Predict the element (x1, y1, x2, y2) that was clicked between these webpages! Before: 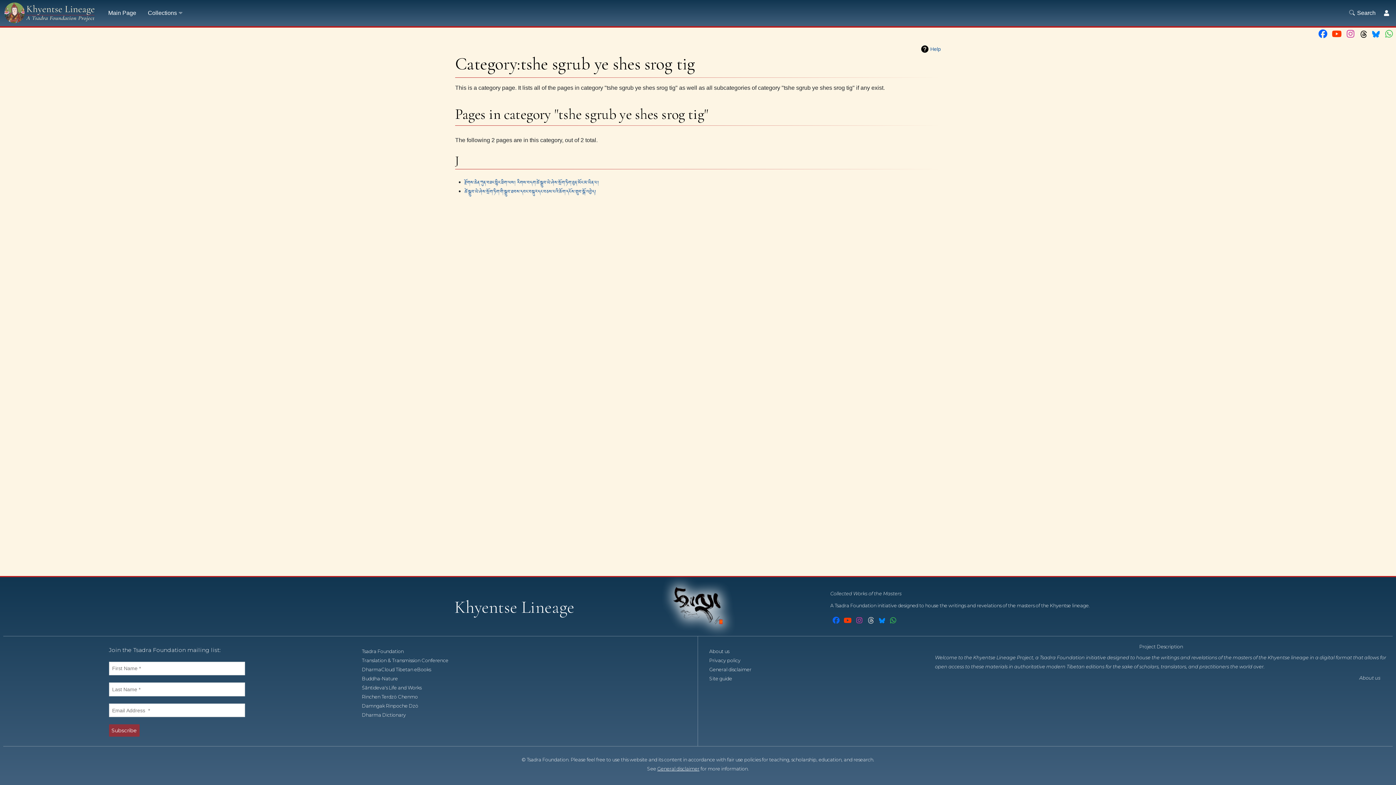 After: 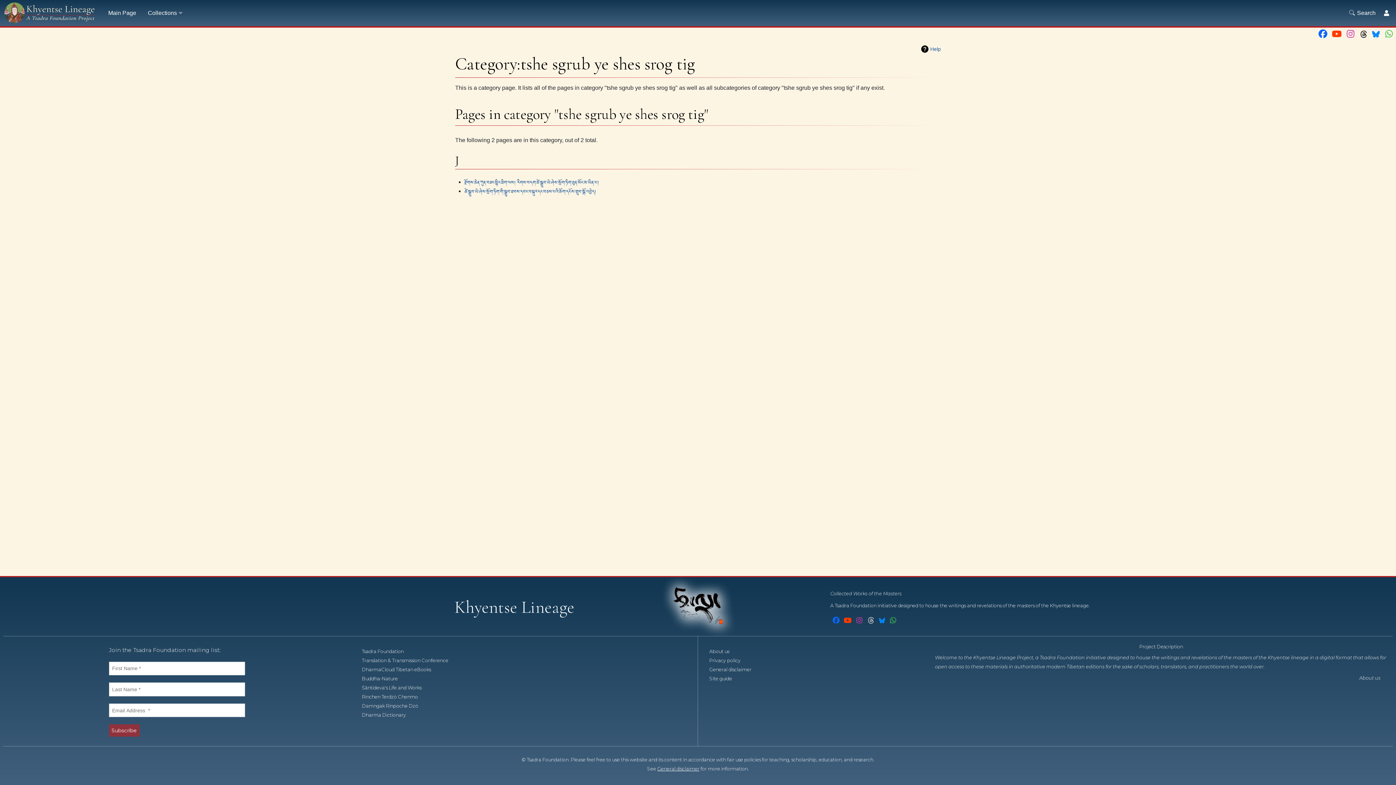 Action: bbox: (865, 616, 877, 625)